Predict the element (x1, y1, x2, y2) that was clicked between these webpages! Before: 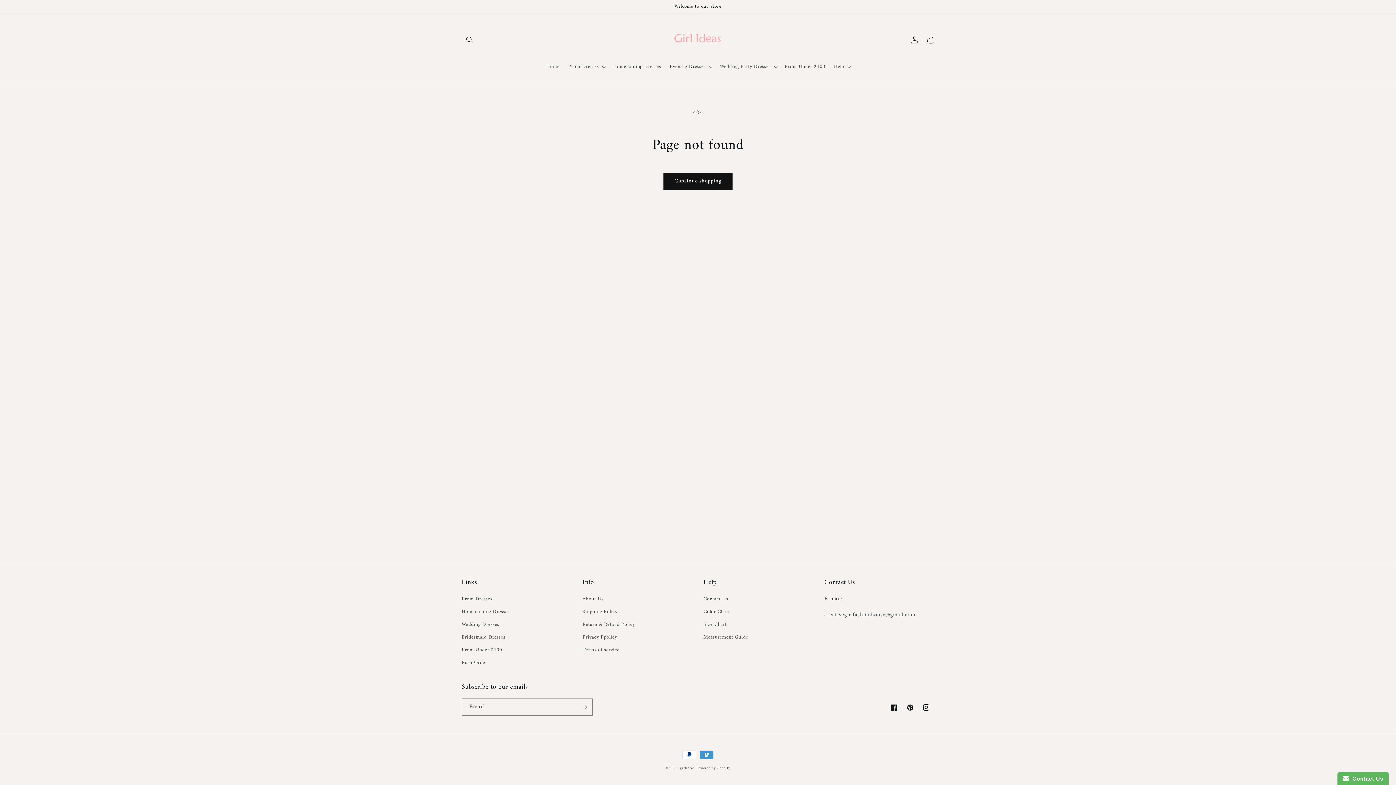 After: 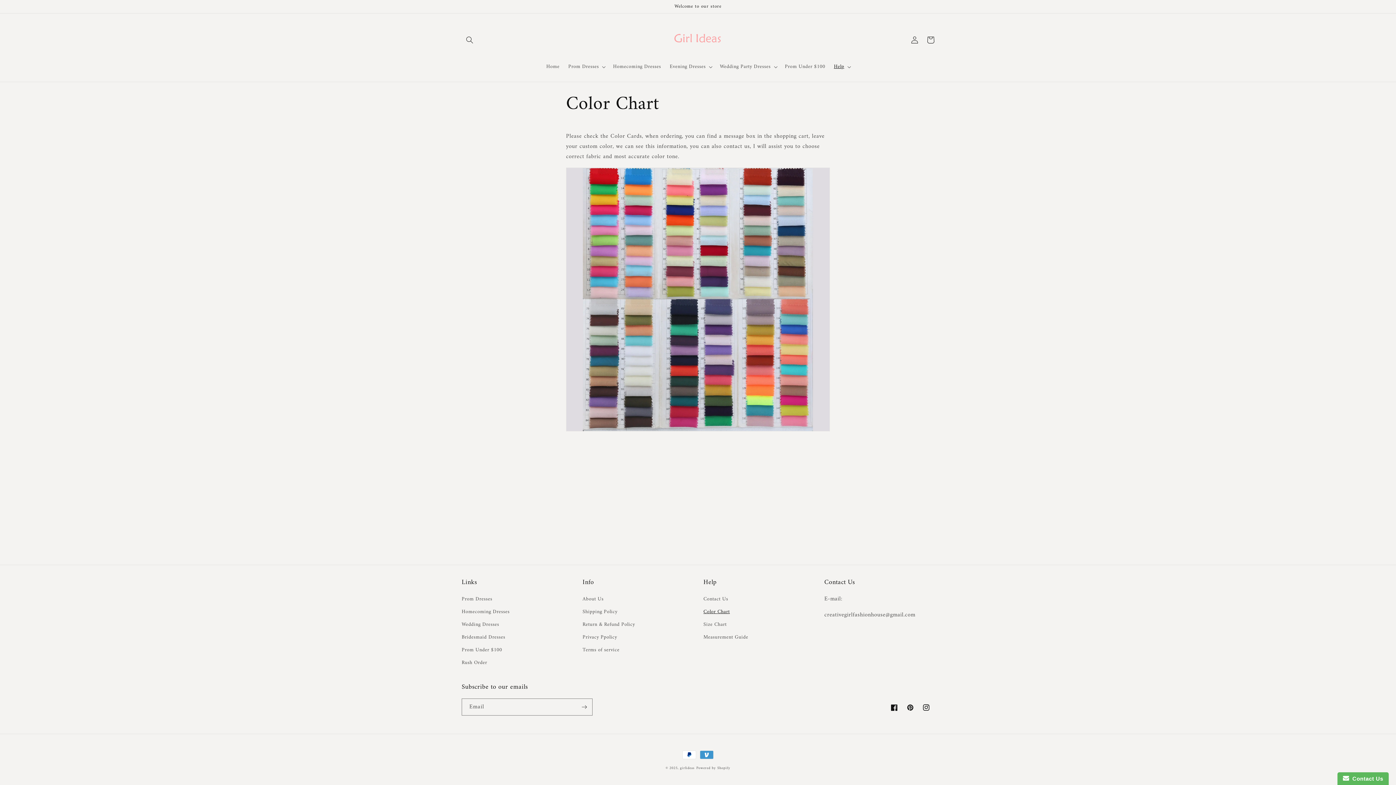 Action: label: Color Chart bbox: (703, 605, 730, 618)